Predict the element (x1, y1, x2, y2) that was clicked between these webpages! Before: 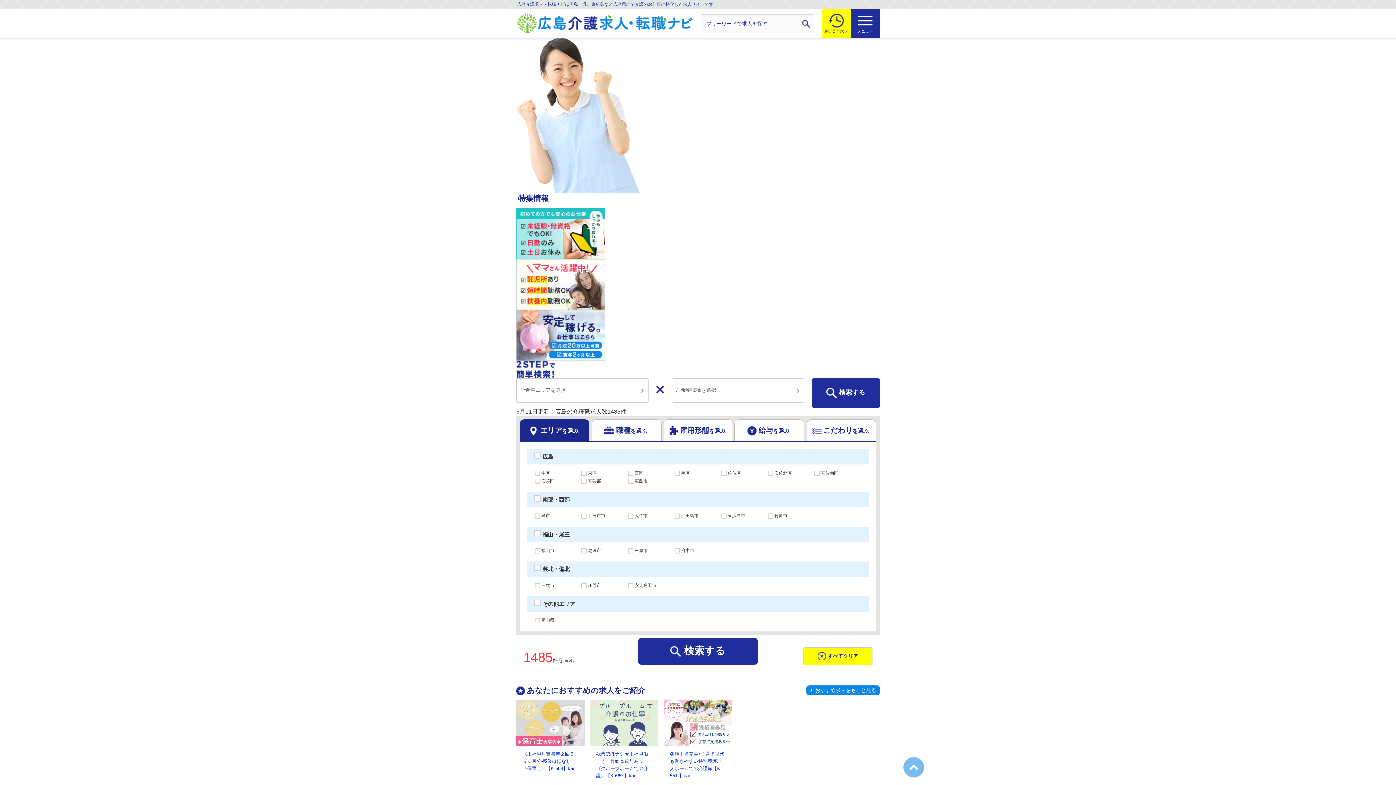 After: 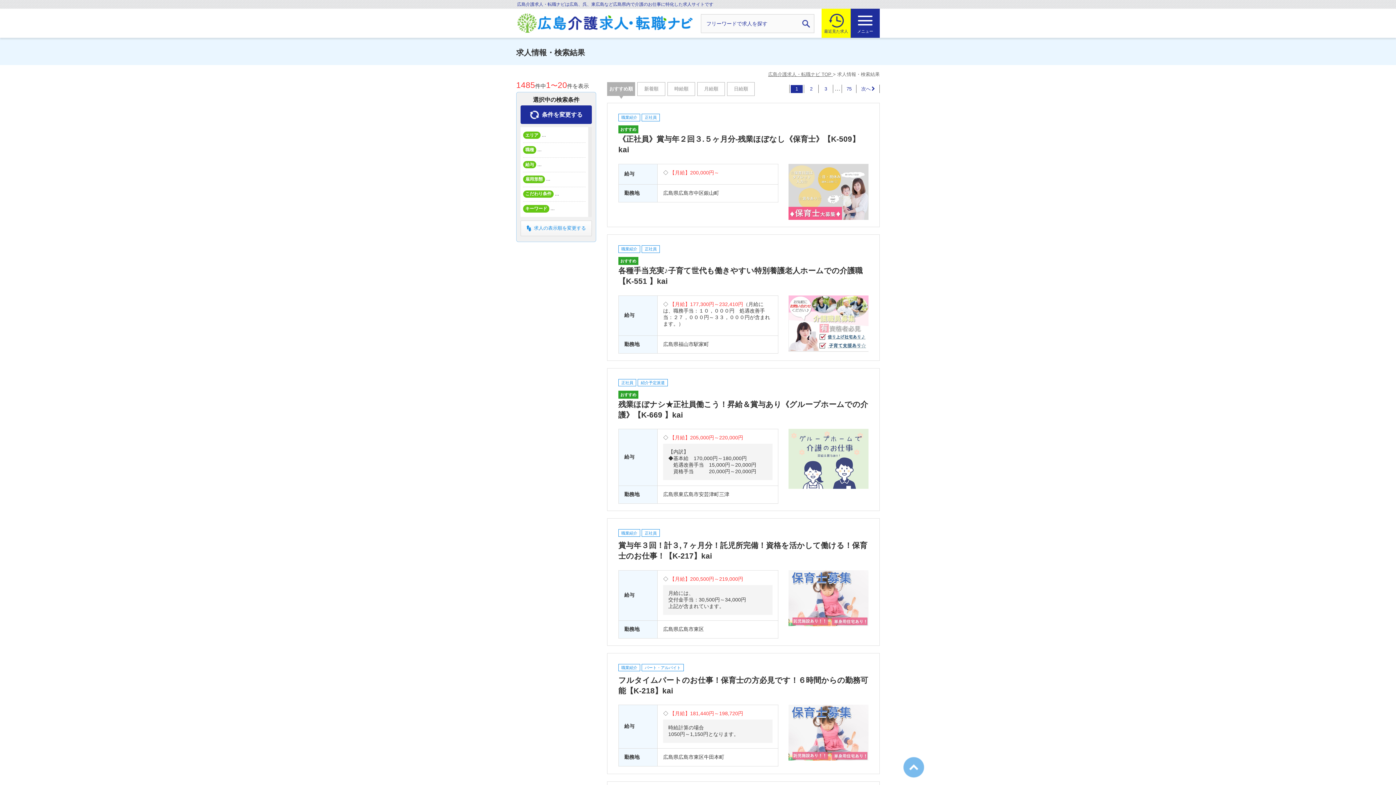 Action: label: 検索する bbox: (638, 638, 758, 665)